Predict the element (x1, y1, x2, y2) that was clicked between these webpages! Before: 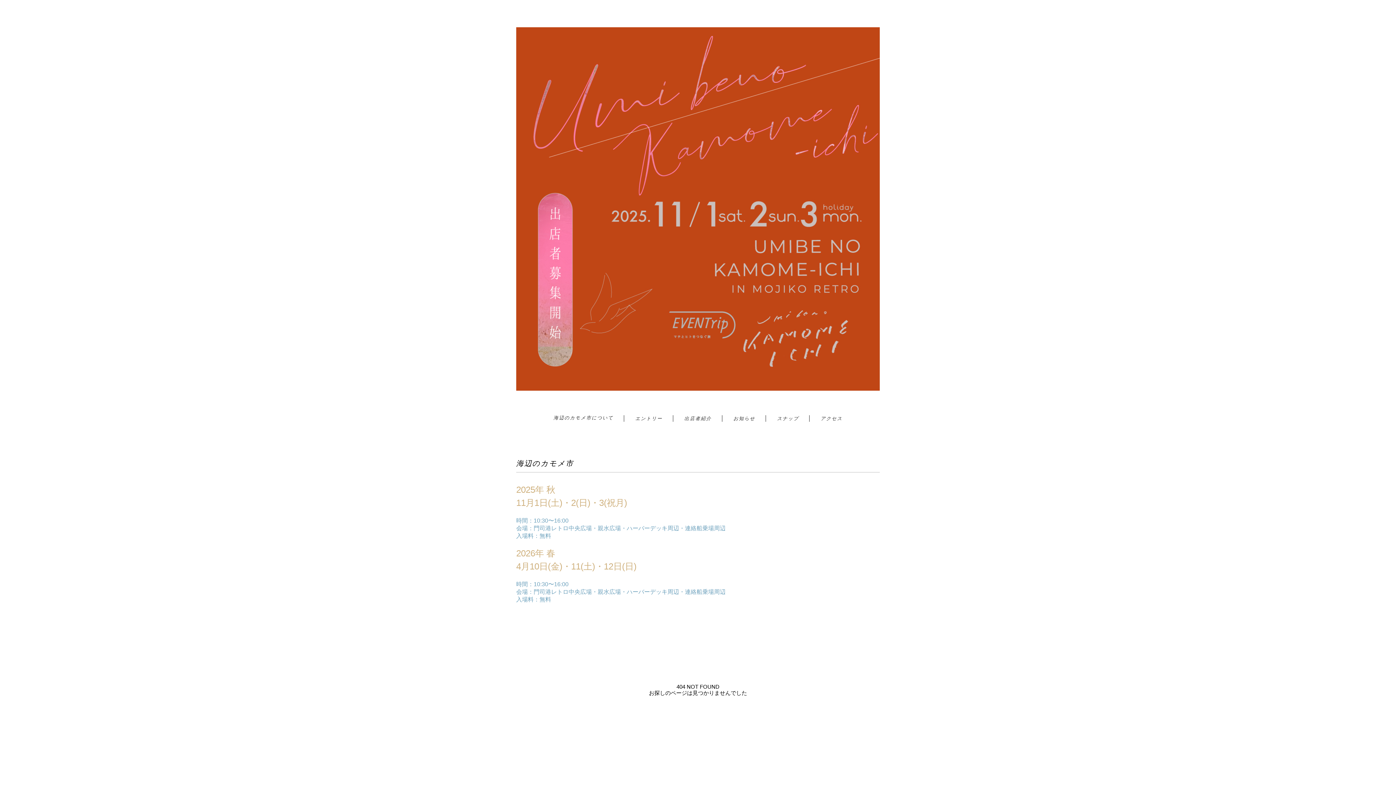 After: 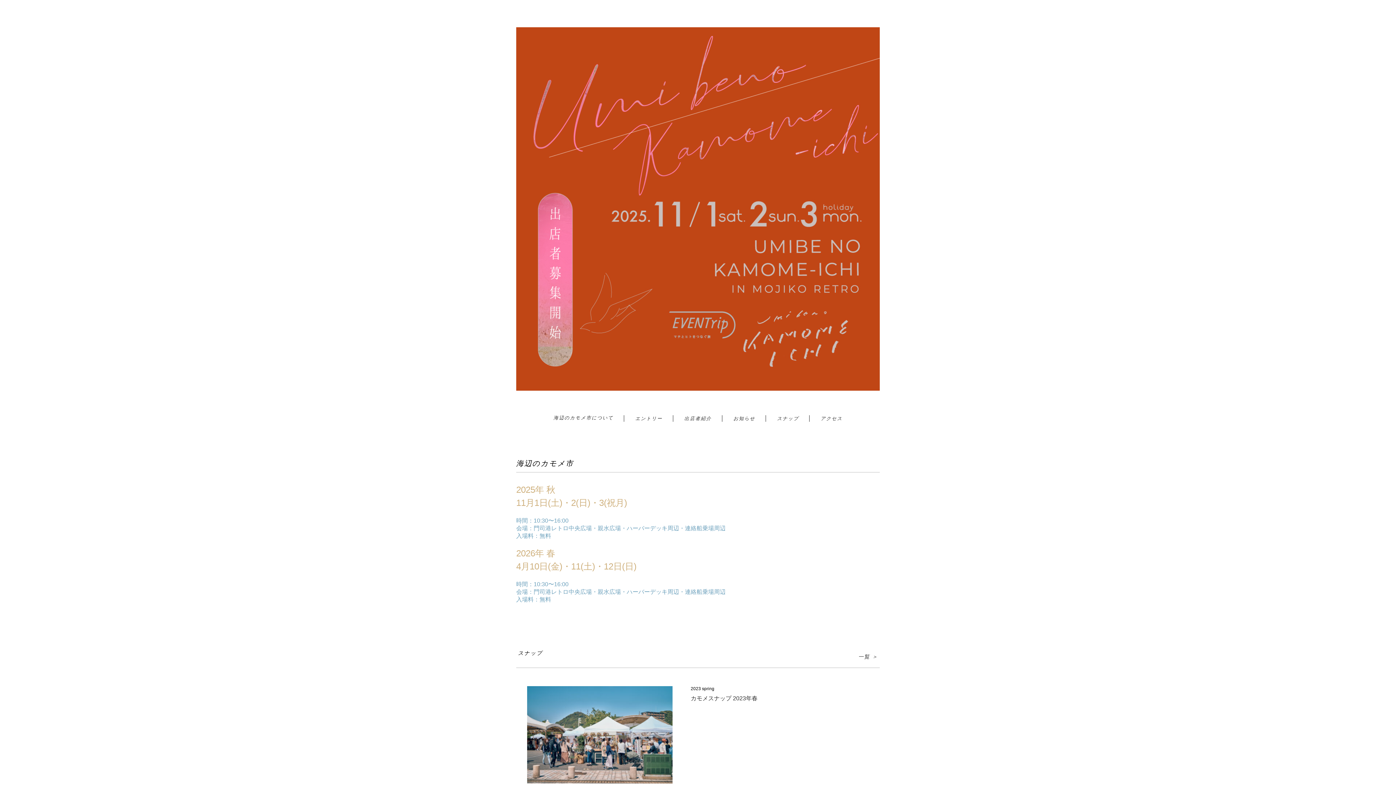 Action: bbox: (516, 27, 880, 392)